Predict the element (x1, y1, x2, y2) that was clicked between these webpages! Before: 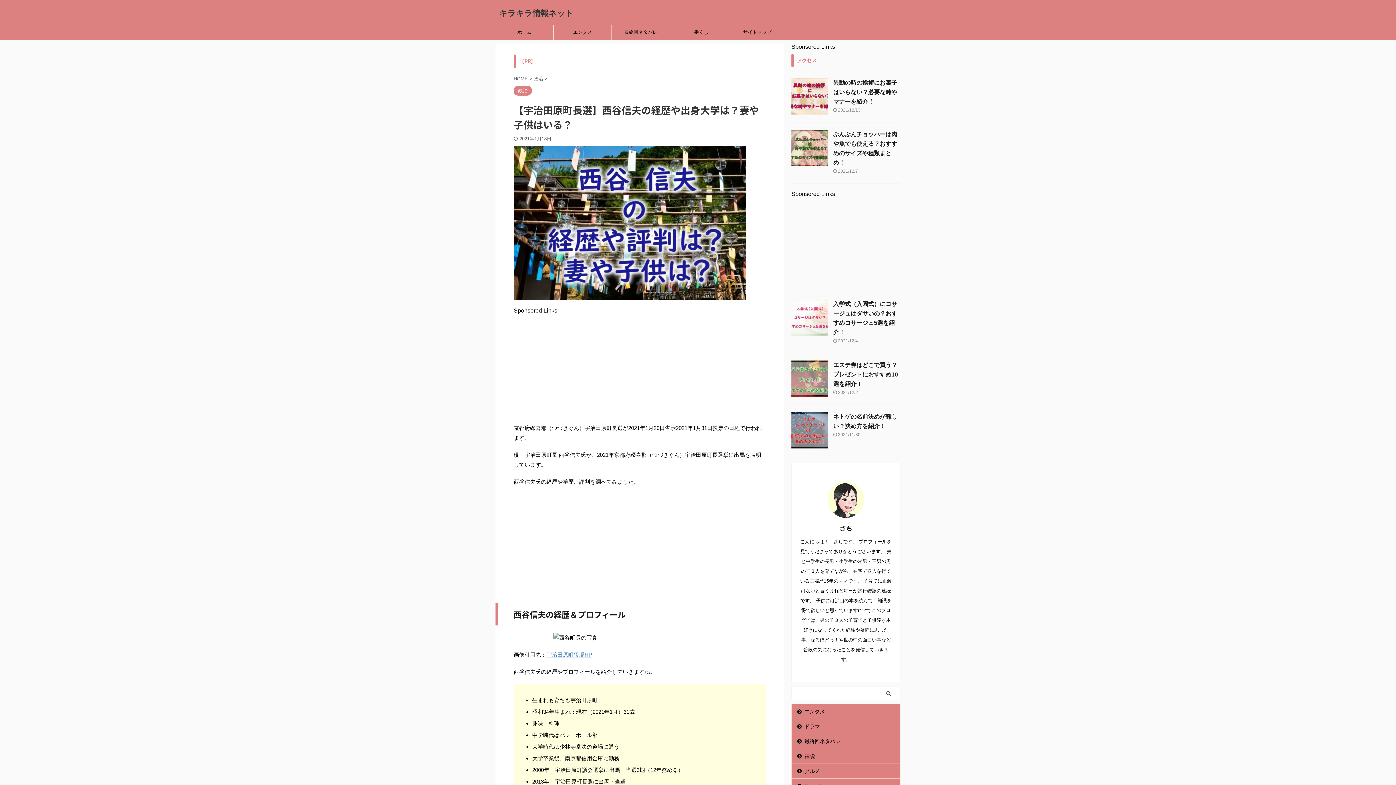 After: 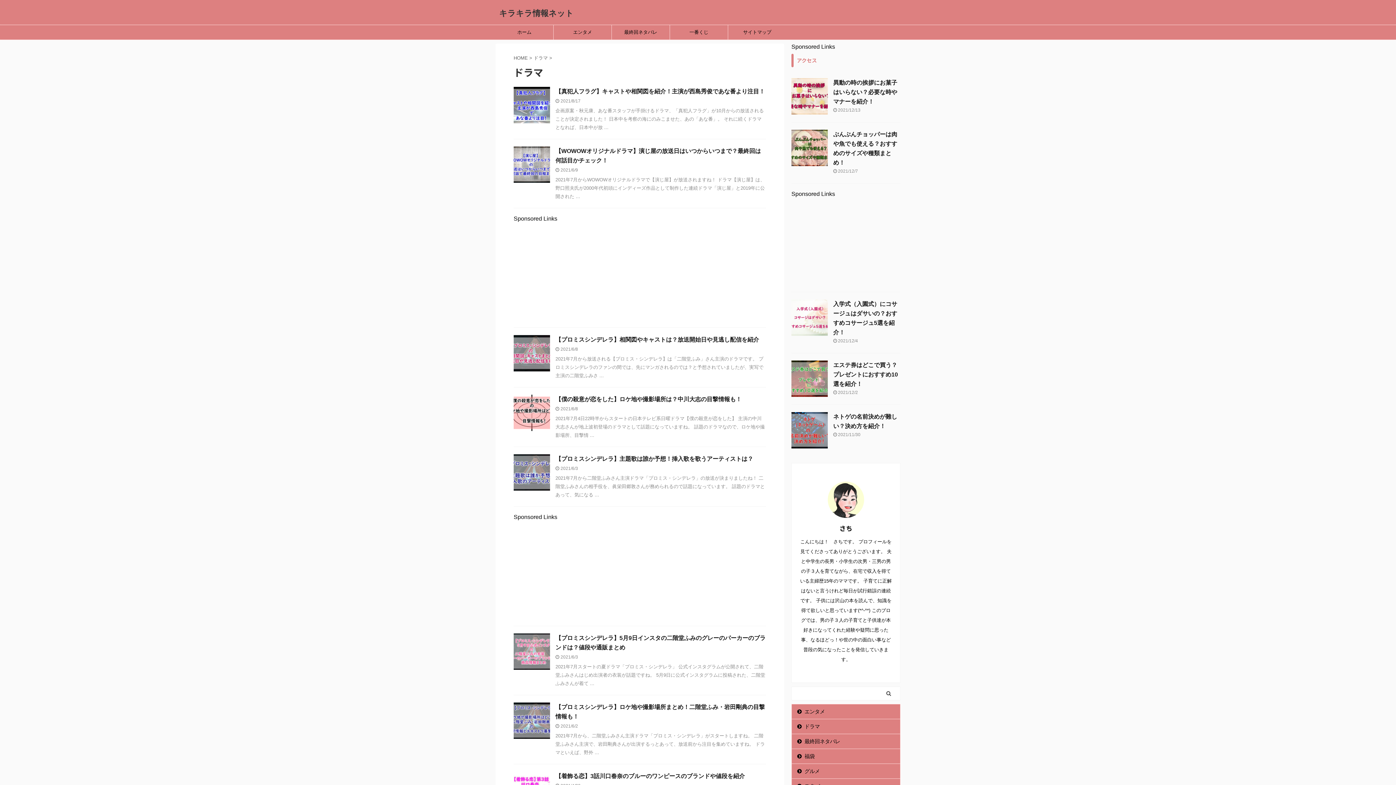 Action: label: ドラマ bbox: (792, 719, 900, 734)